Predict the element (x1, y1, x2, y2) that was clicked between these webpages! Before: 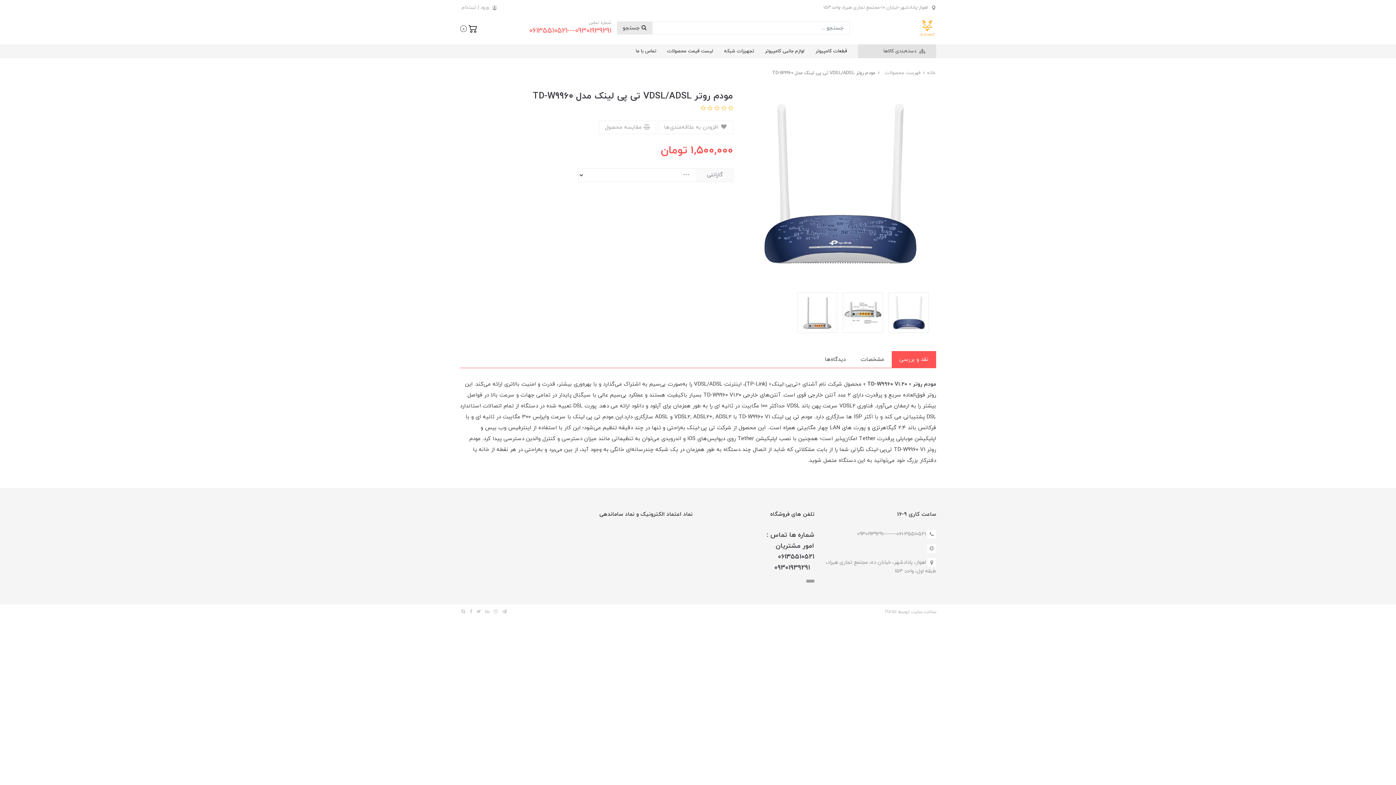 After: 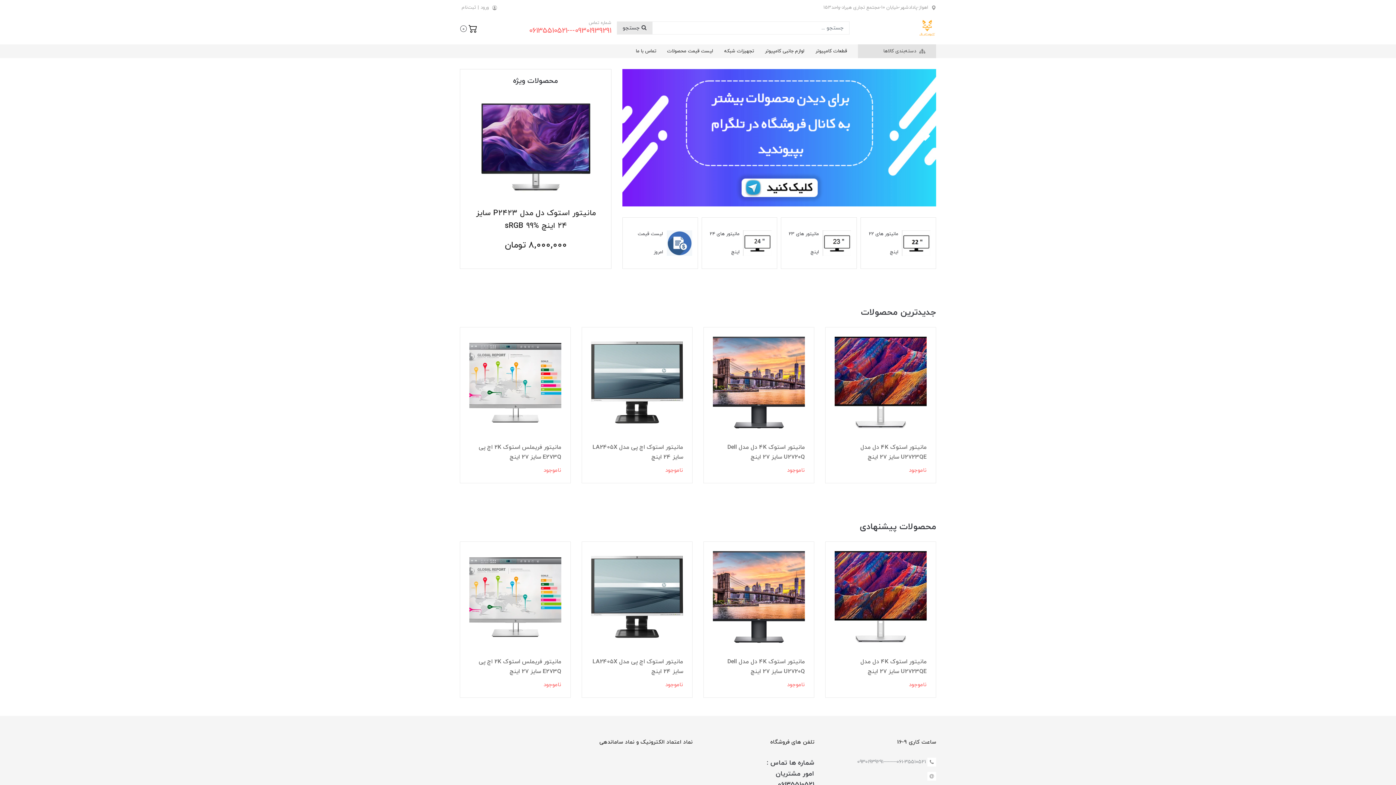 Action: bbox: (918, 18, 936, 37)